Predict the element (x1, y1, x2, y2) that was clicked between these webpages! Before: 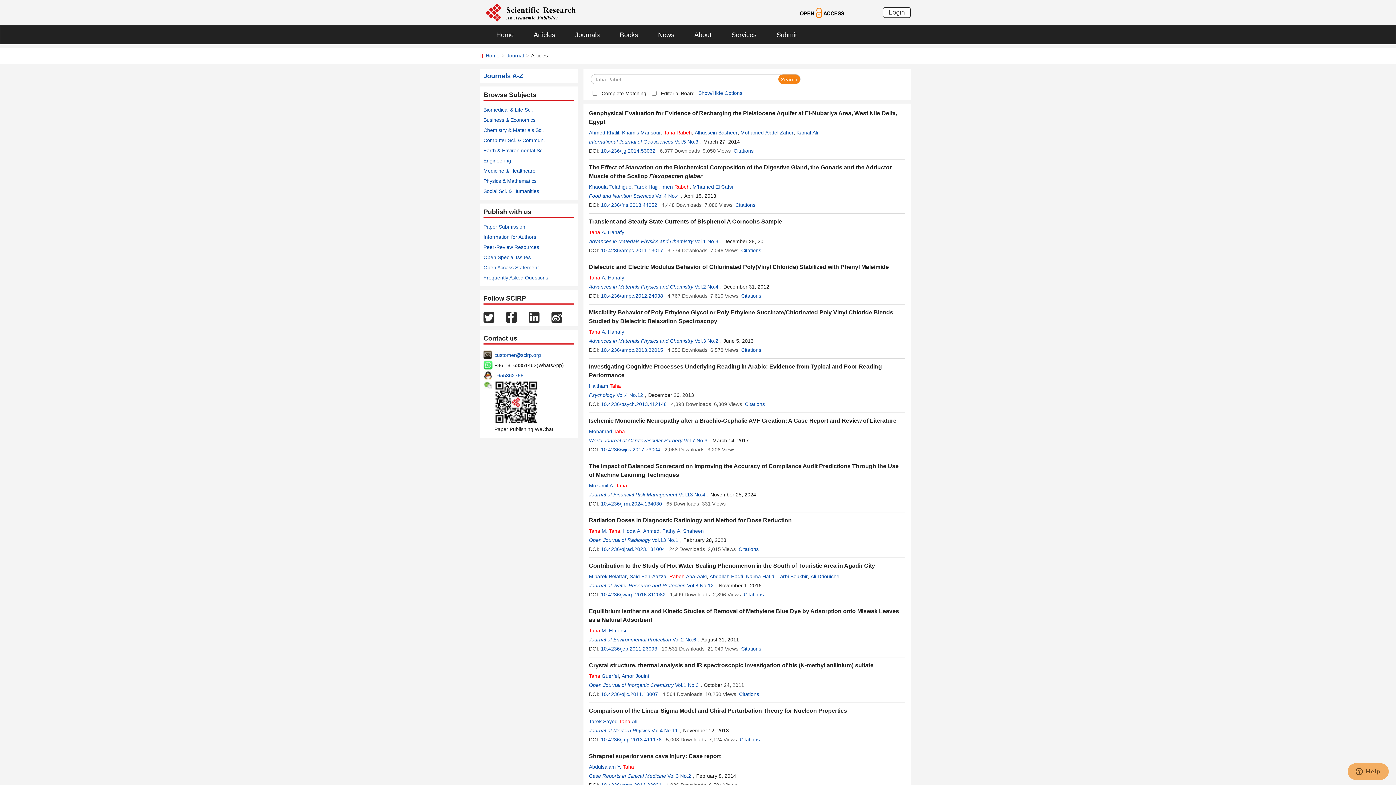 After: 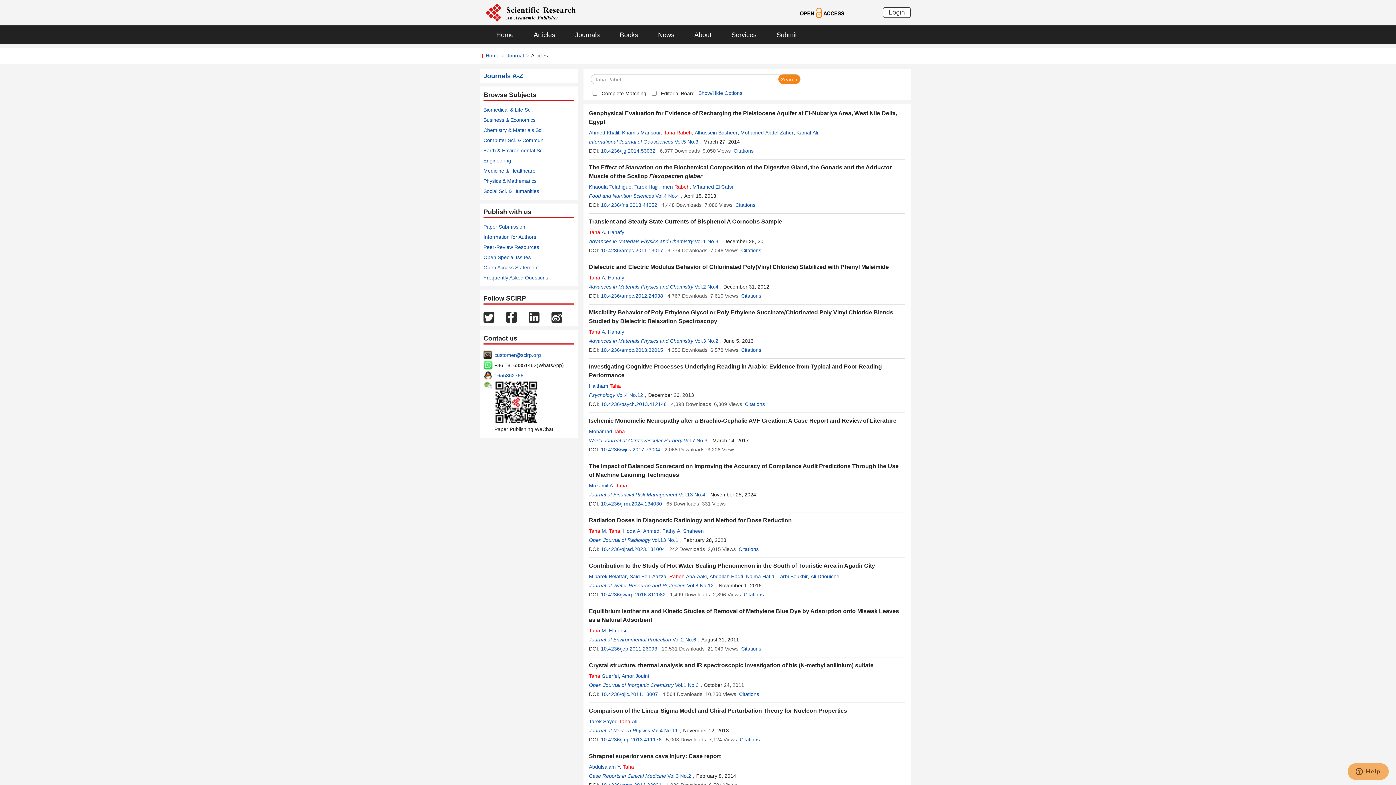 Action: bbox: (740, 737, 760, 742) label: Citations